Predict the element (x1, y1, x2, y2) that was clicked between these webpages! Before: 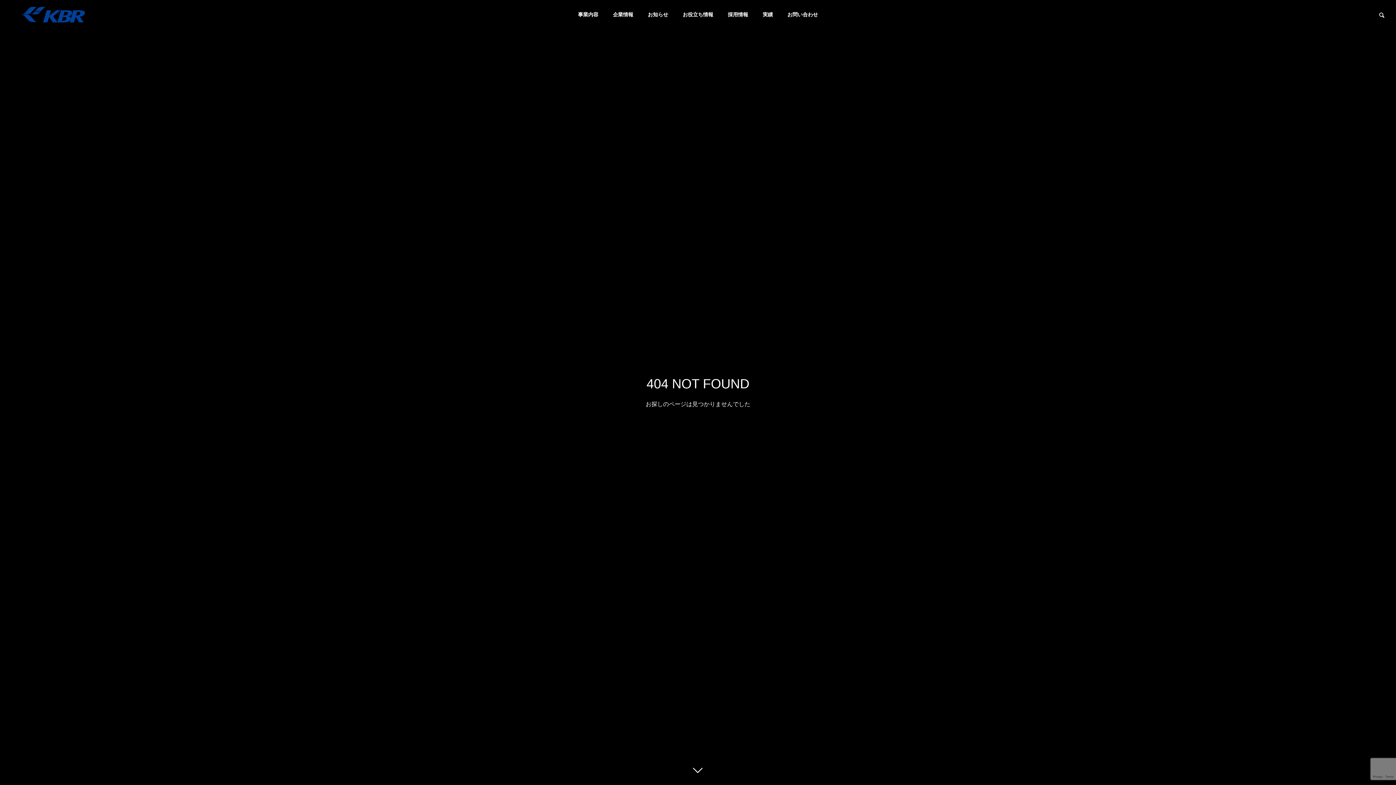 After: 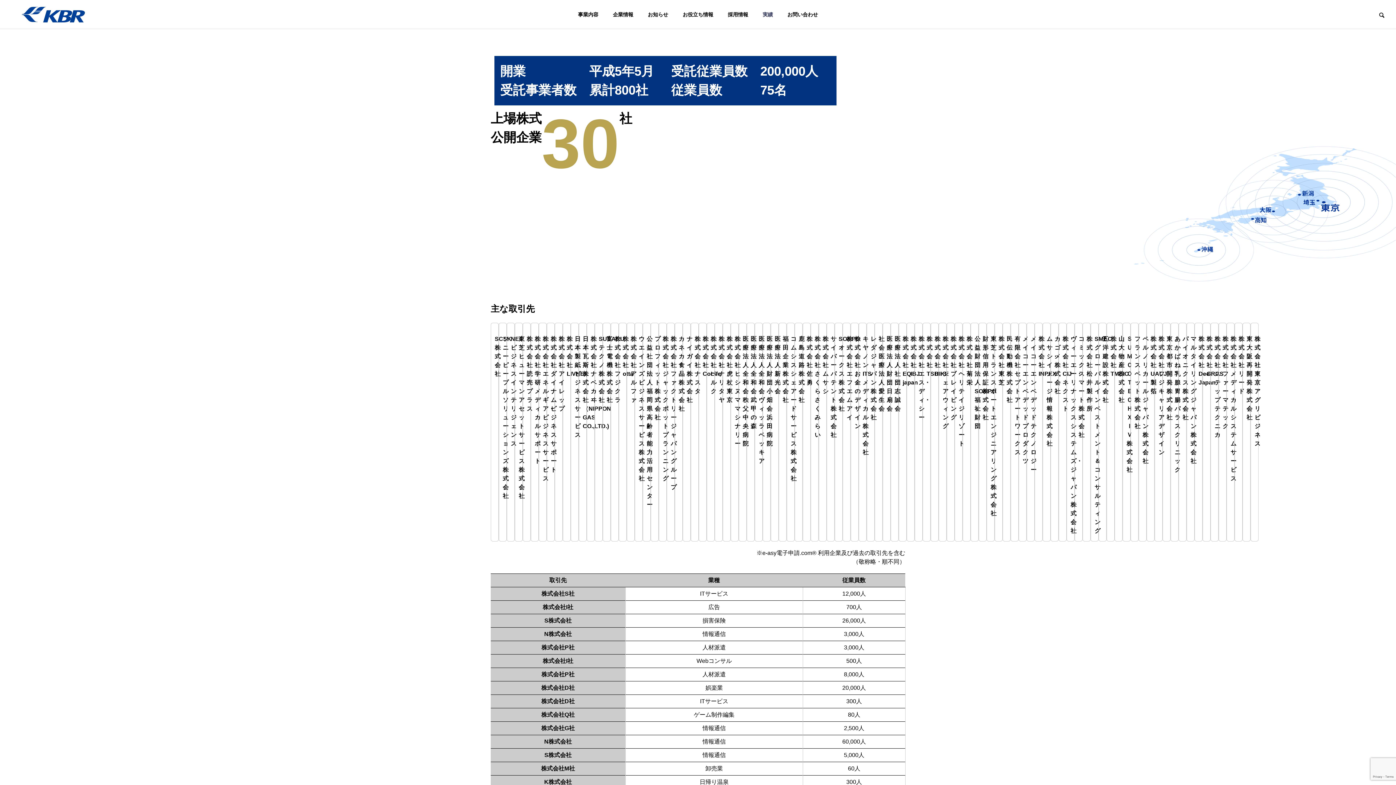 Action: bbox: (755, 0, 780, 29) label: 実績